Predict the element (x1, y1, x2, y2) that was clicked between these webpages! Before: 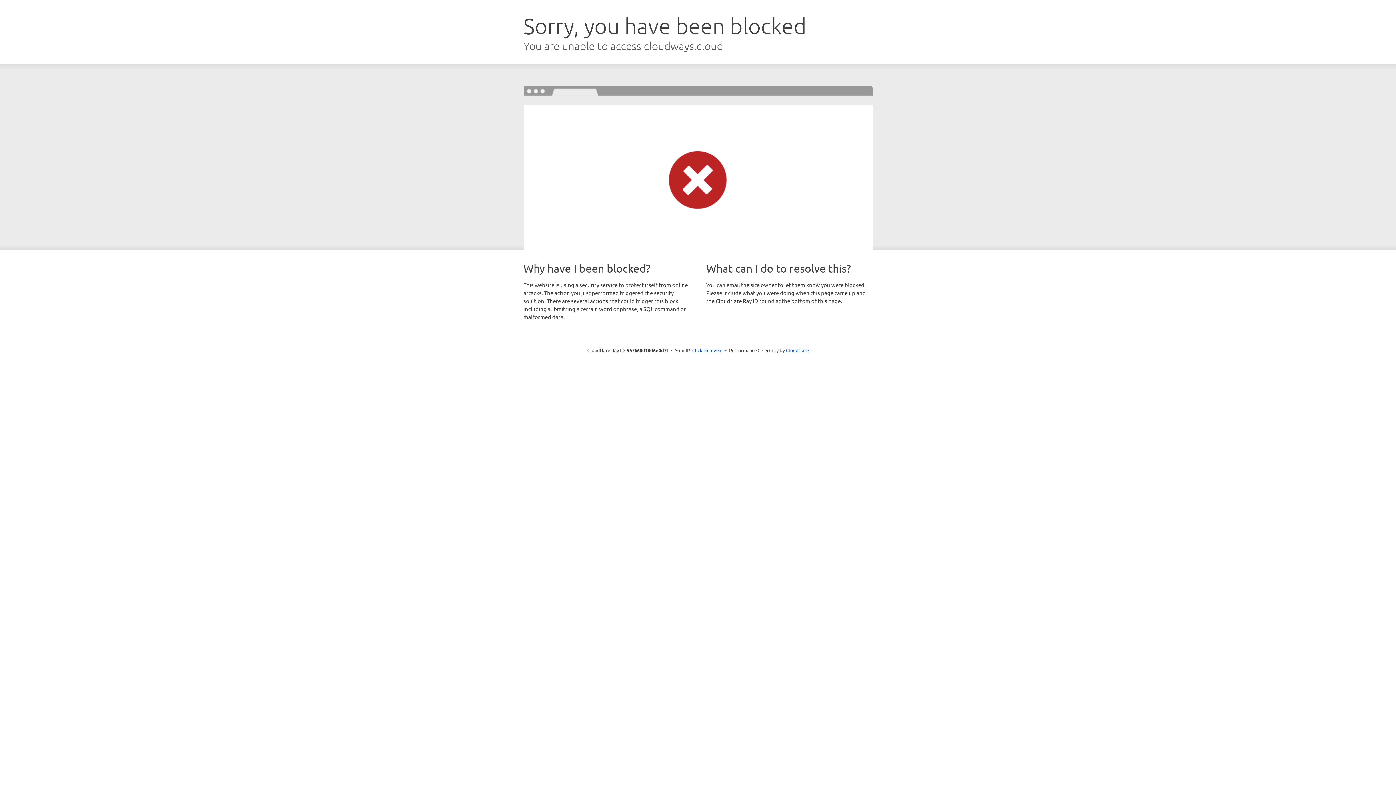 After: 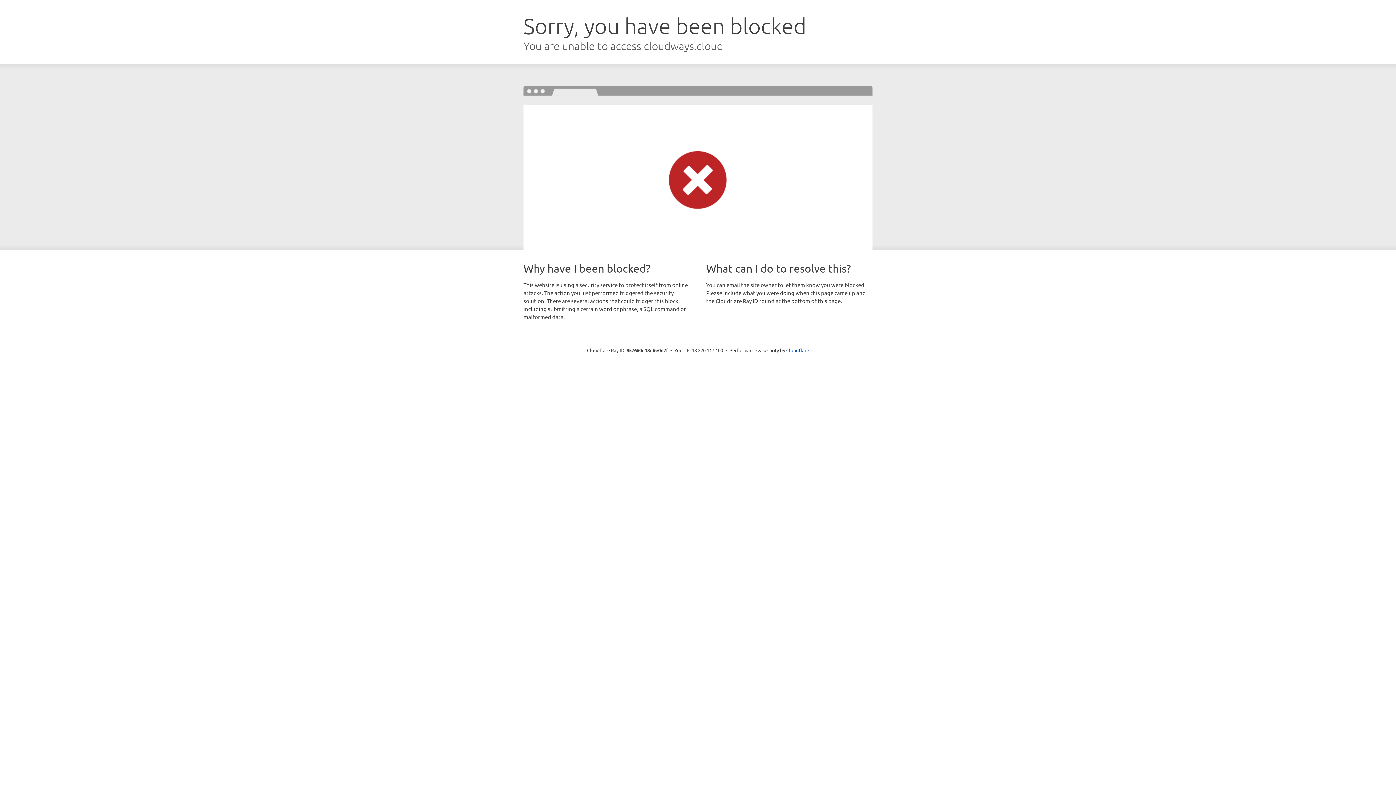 Action: bbox: (692, 346, 722, 353) label: Click to reveal